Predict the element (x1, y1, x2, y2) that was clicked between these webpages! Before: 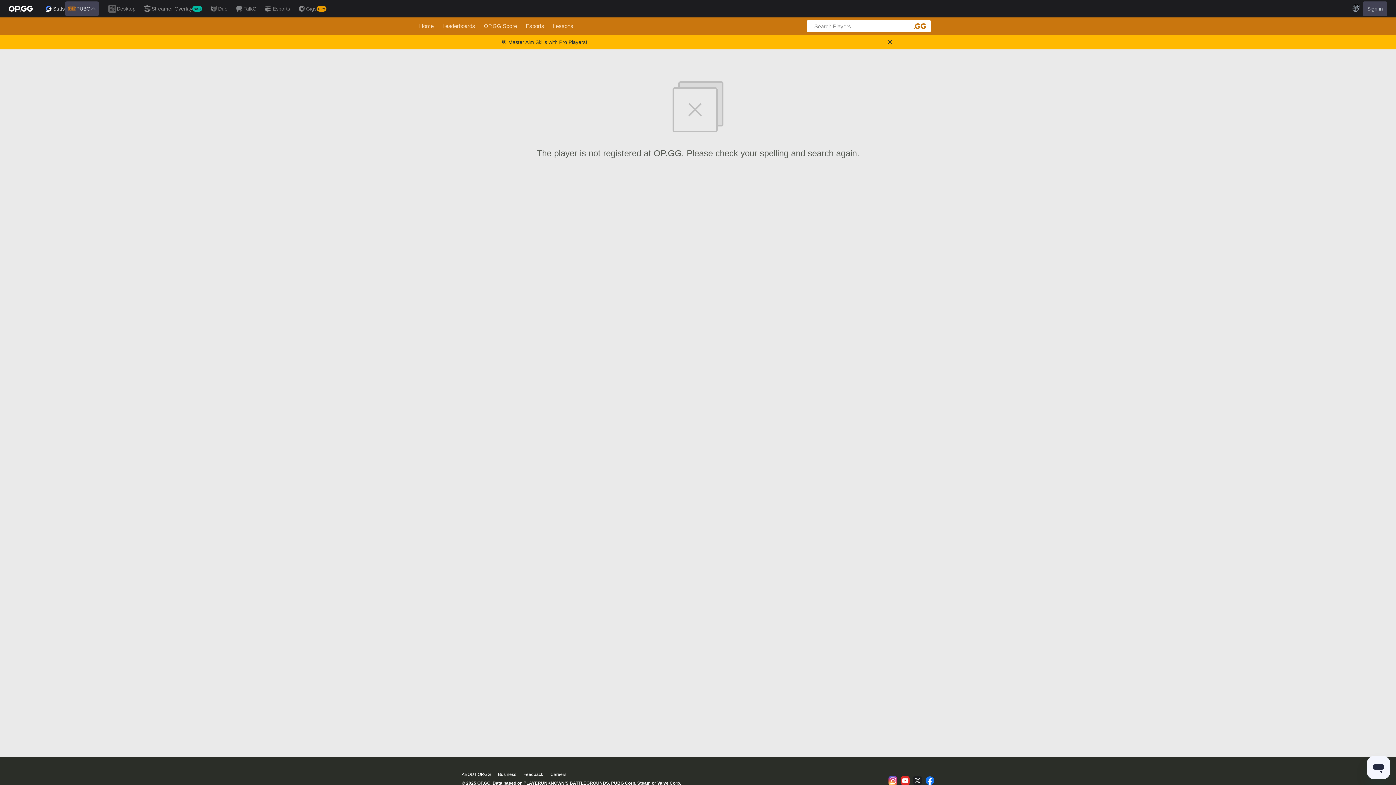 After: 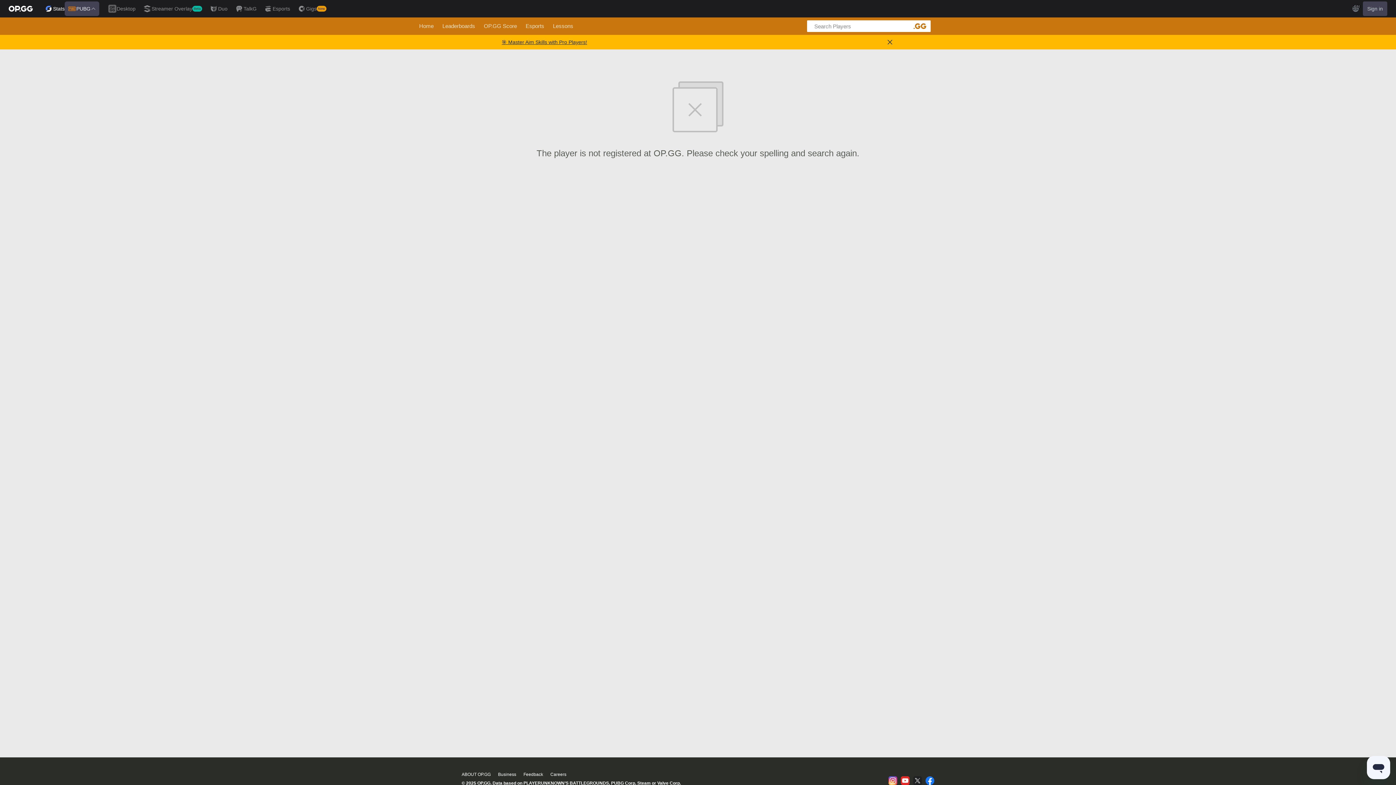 Action: bbox: (501, 39, 587, 45) label: 🎯 Master Aim Skills with Pro Players!